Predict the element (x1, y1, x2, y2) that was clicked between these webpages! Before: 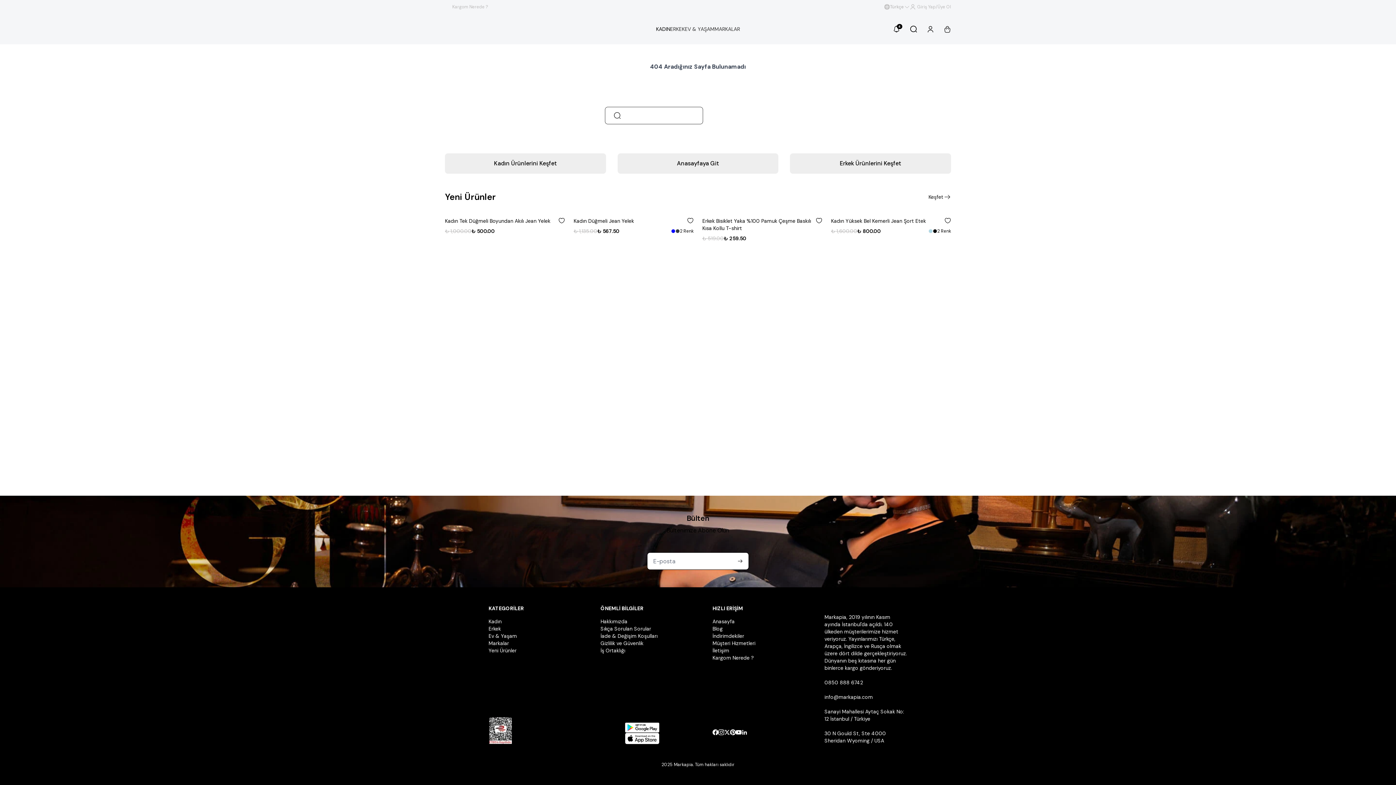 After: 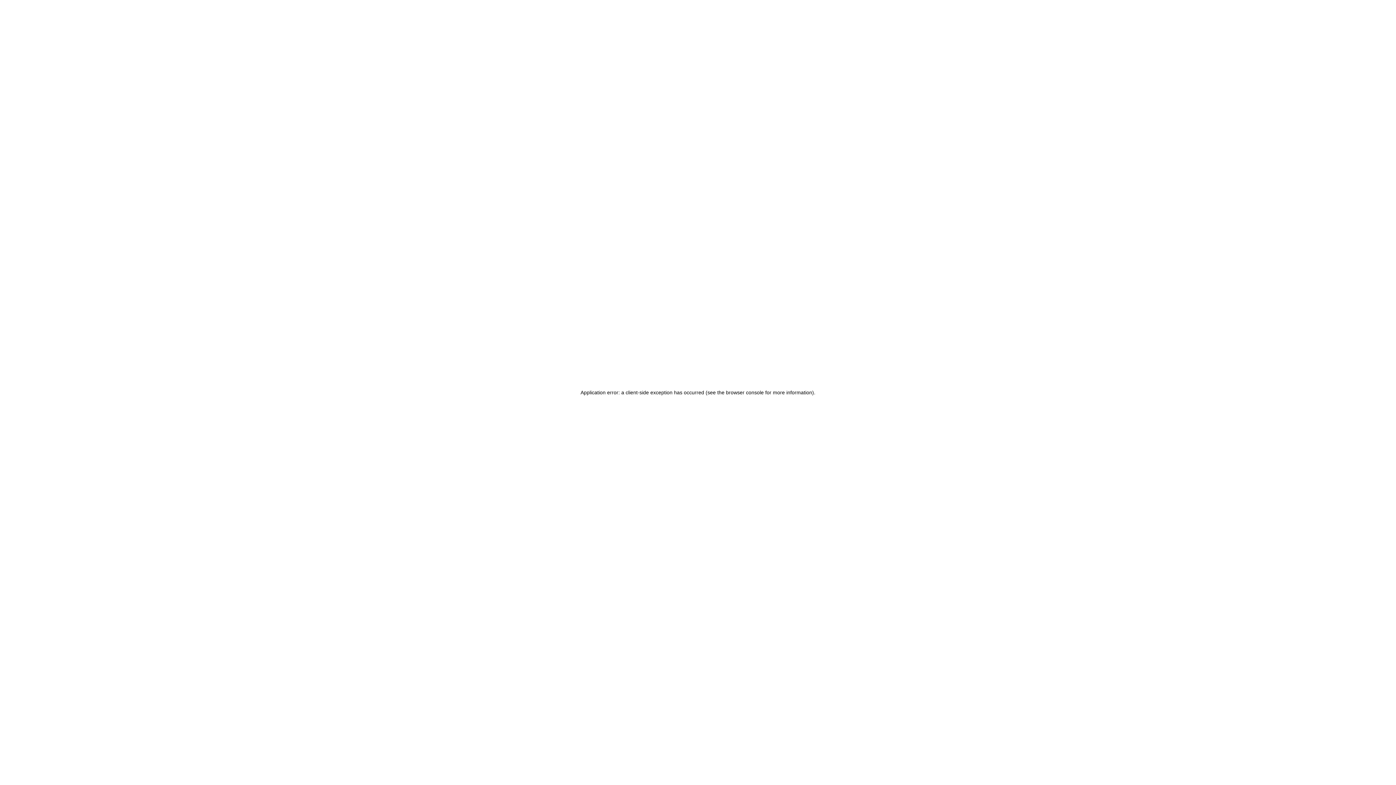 Action: bbox: (656, 19, 670, 38) label: KADIN